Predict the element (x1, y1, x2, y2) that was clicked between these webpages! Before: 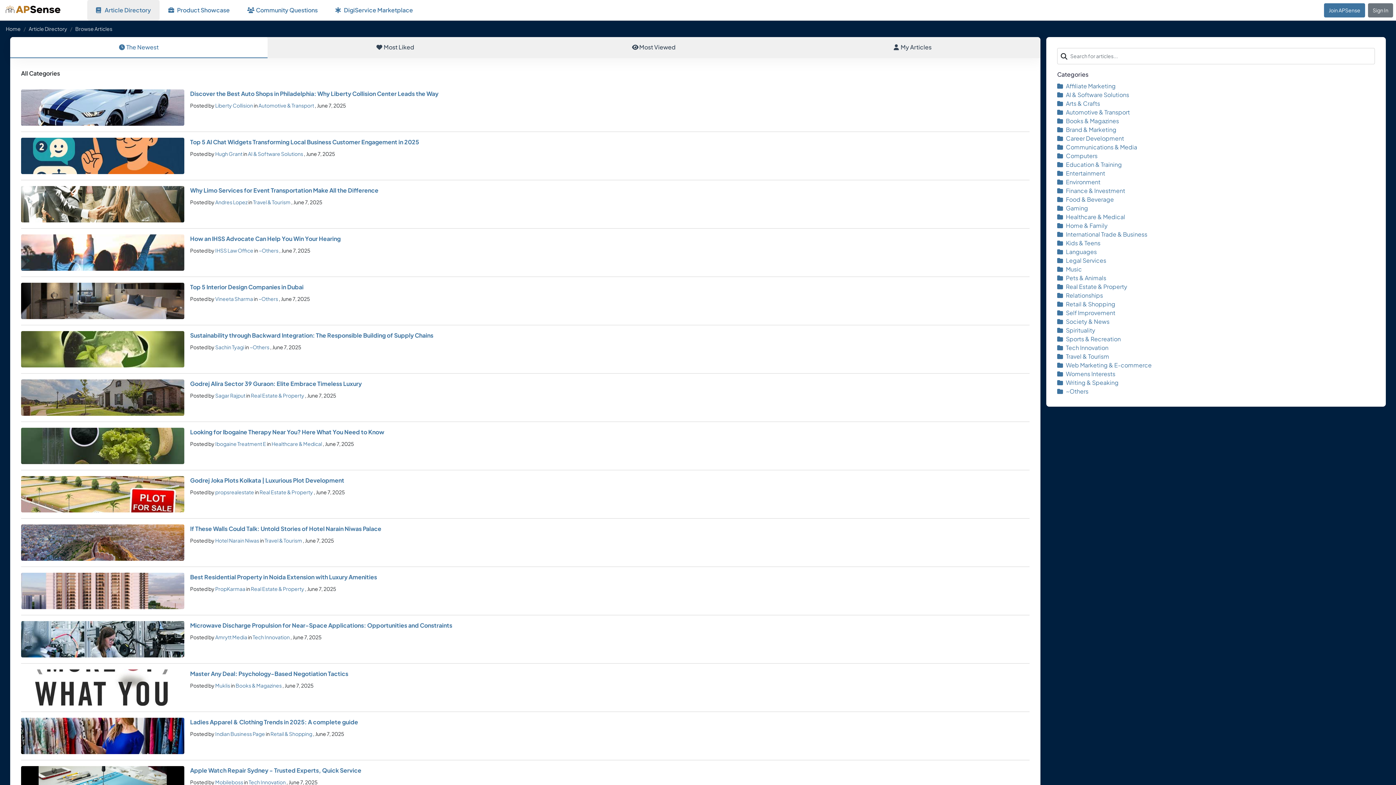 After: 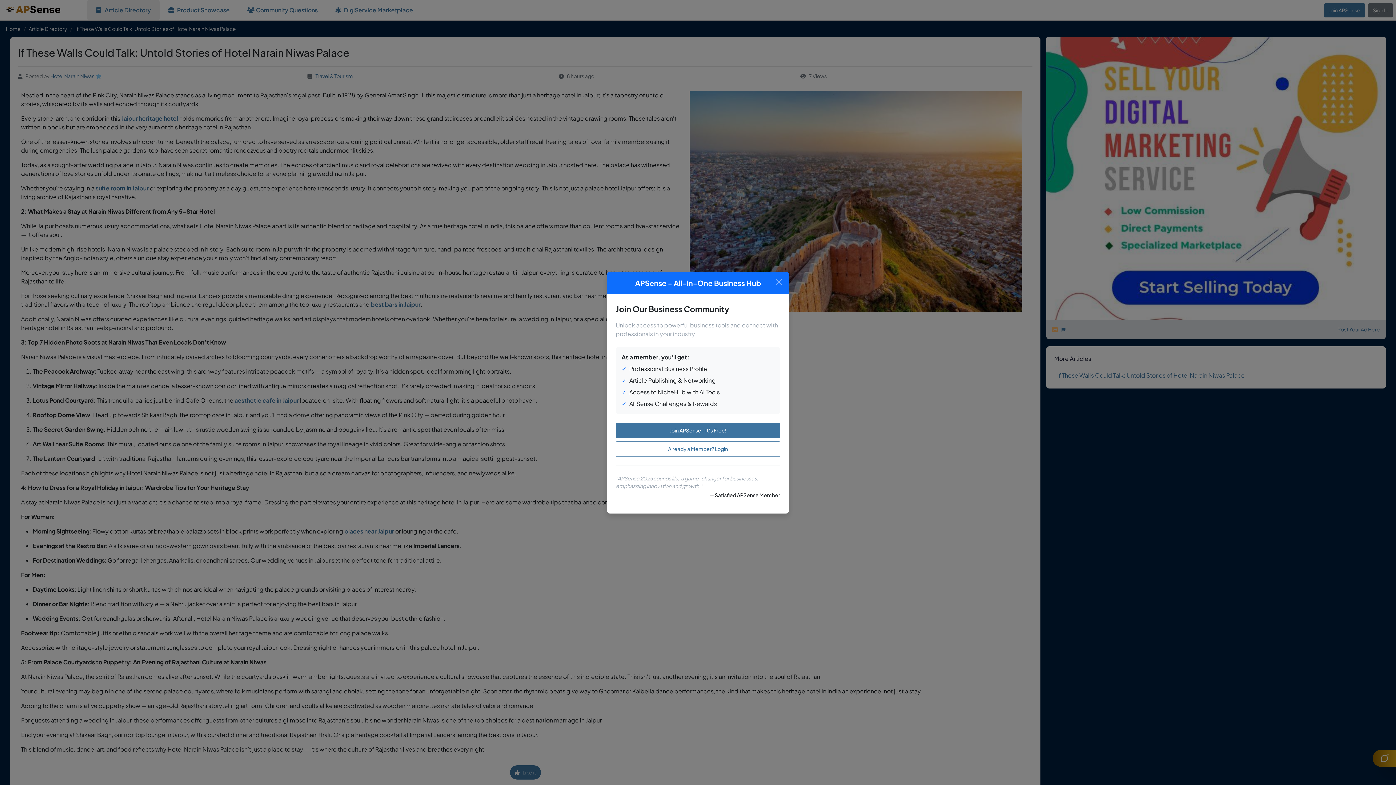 Action: bbox: (190, 525, 381, 532) label: If These Walls Could Talk: Untold Stories of Hotel Narain Niwas Palace